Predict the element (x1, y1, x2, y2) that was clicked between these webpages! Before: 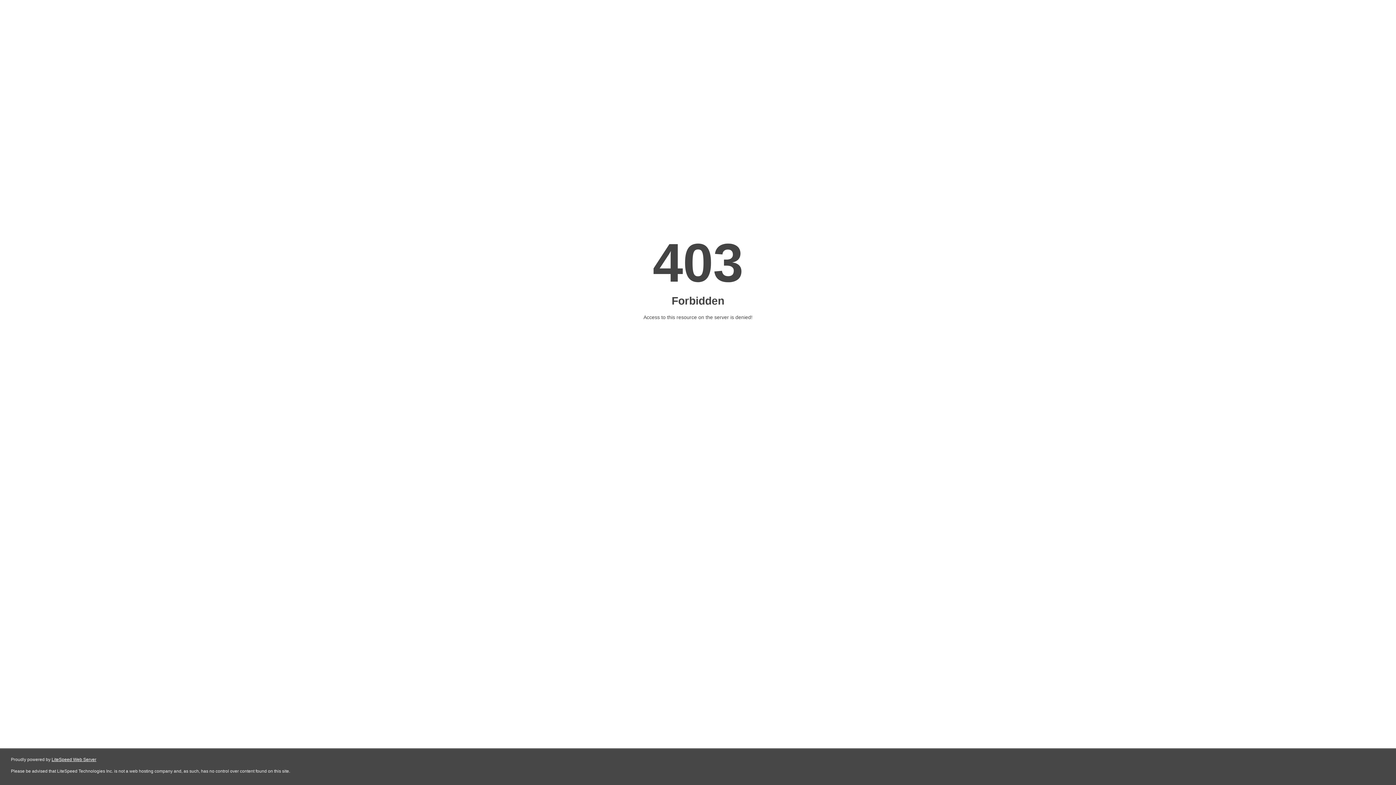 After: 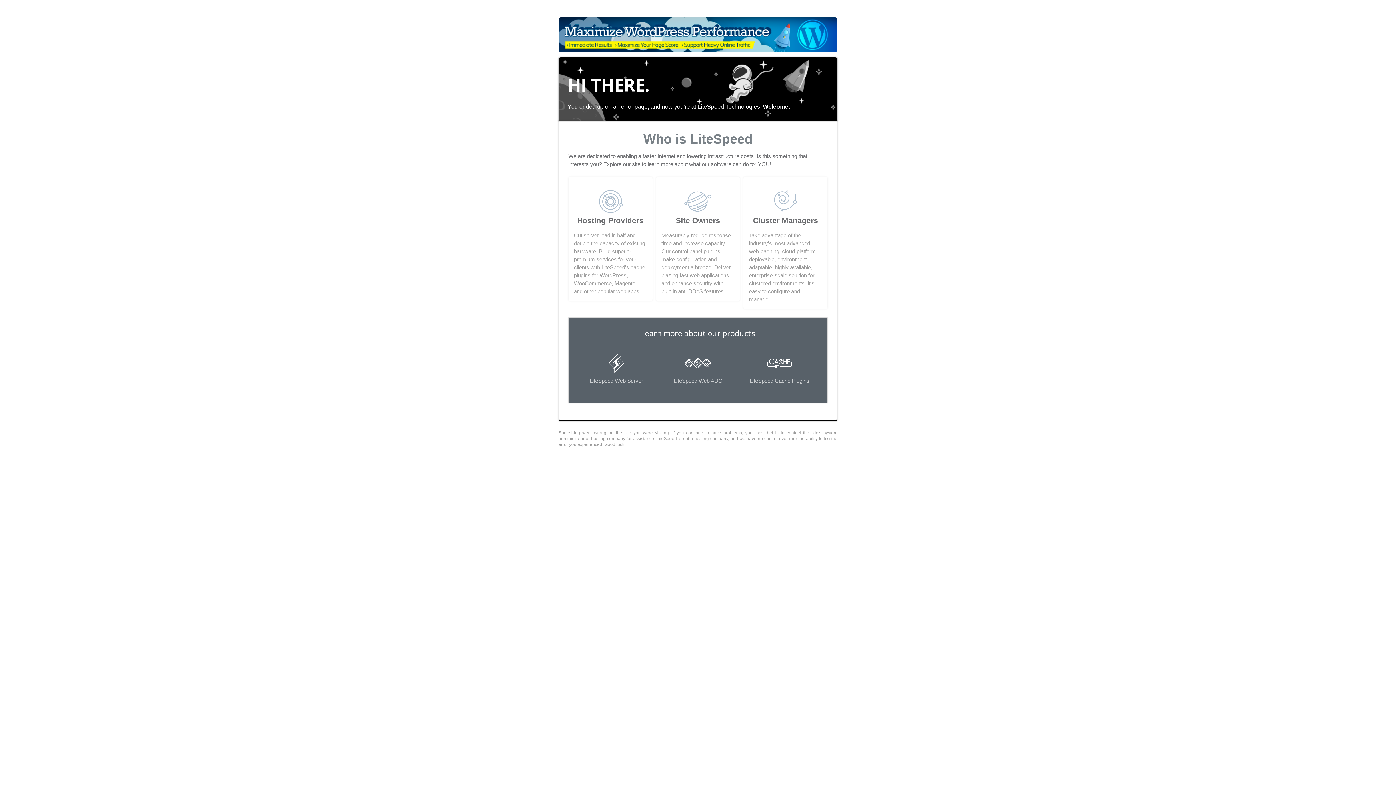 Action: bbox: (51, 757, 96, 762) label: LiteSpeed Web Server